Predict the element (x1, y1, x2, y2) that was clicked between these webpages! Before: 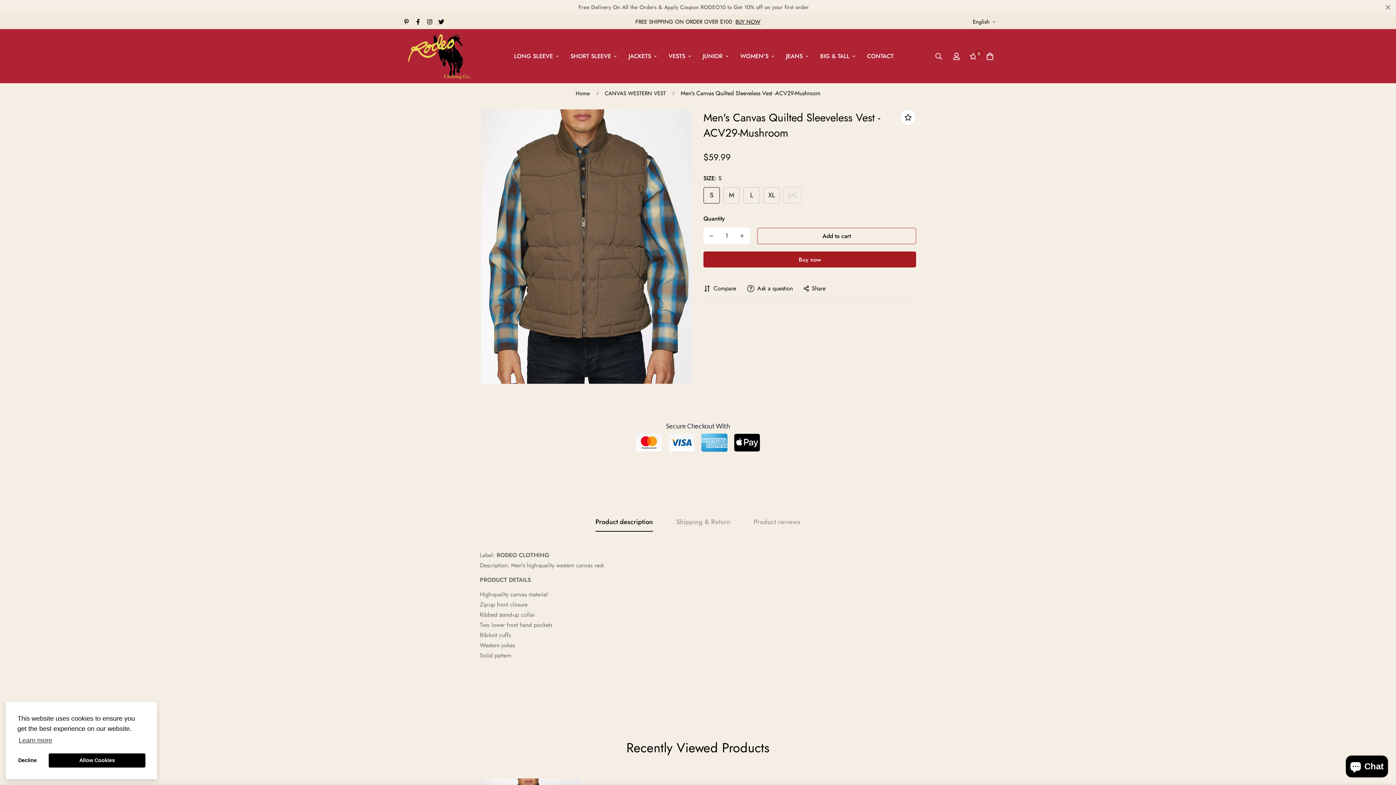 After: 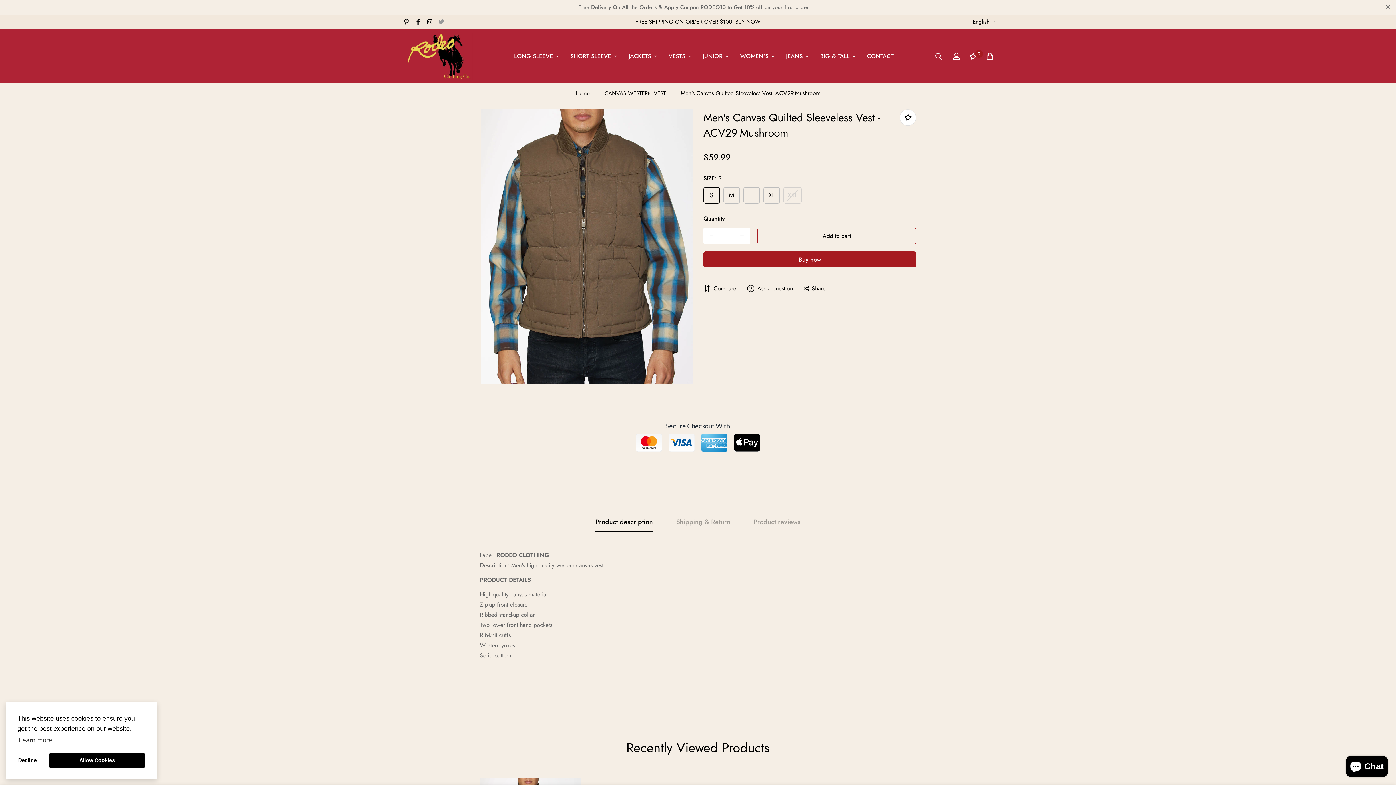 Action: bbox: (435, 18, 447, 24)